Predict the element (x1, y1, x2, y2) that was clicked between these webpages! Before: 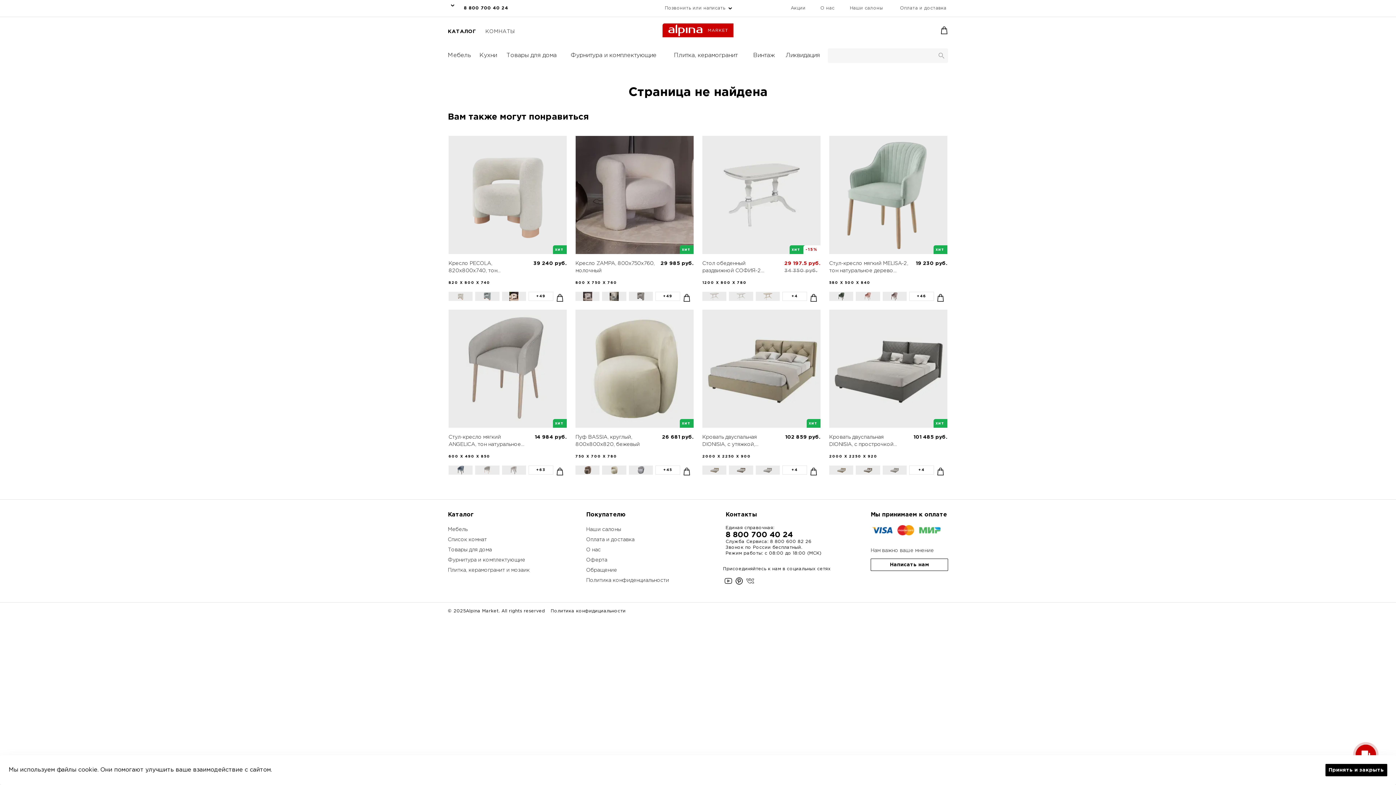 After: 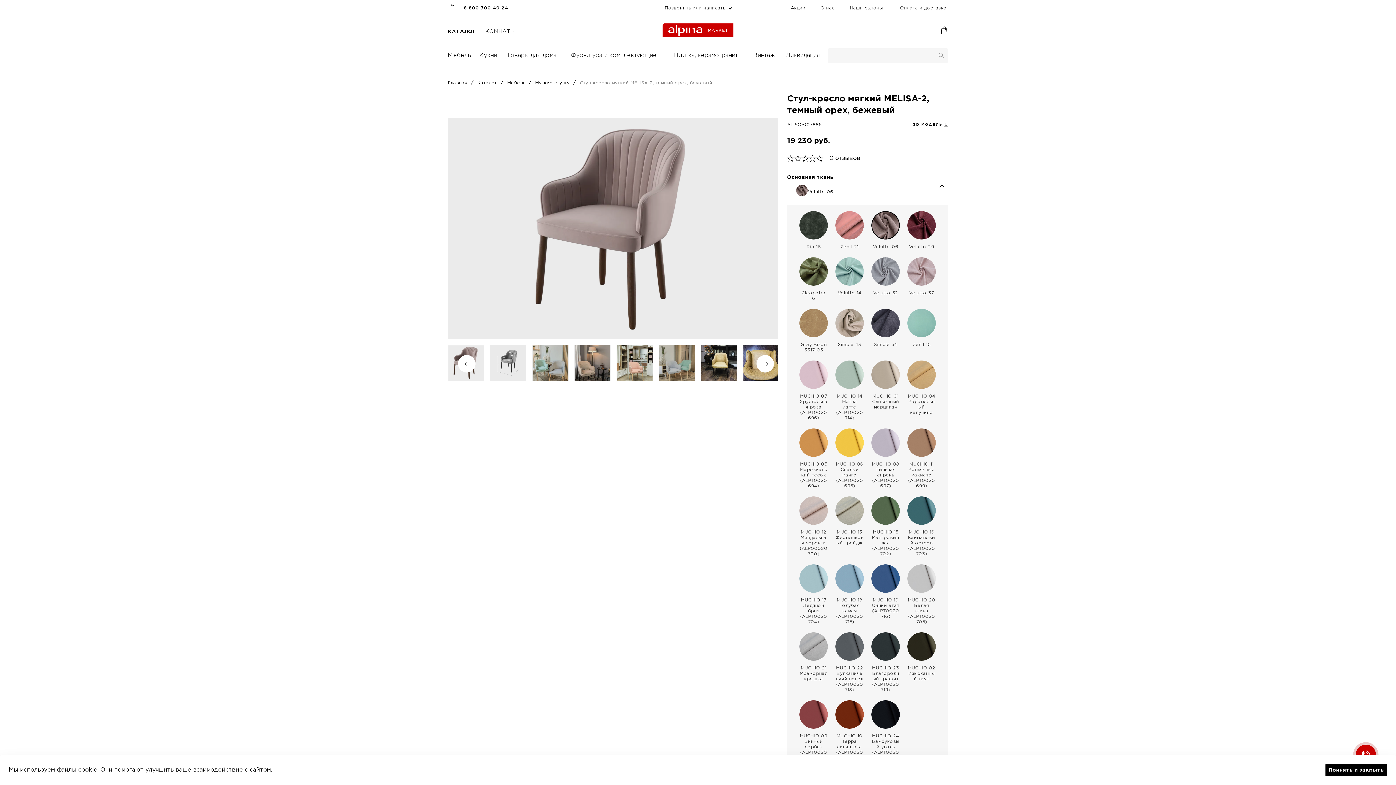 Action: bbox: (882, 292, 906, 301)